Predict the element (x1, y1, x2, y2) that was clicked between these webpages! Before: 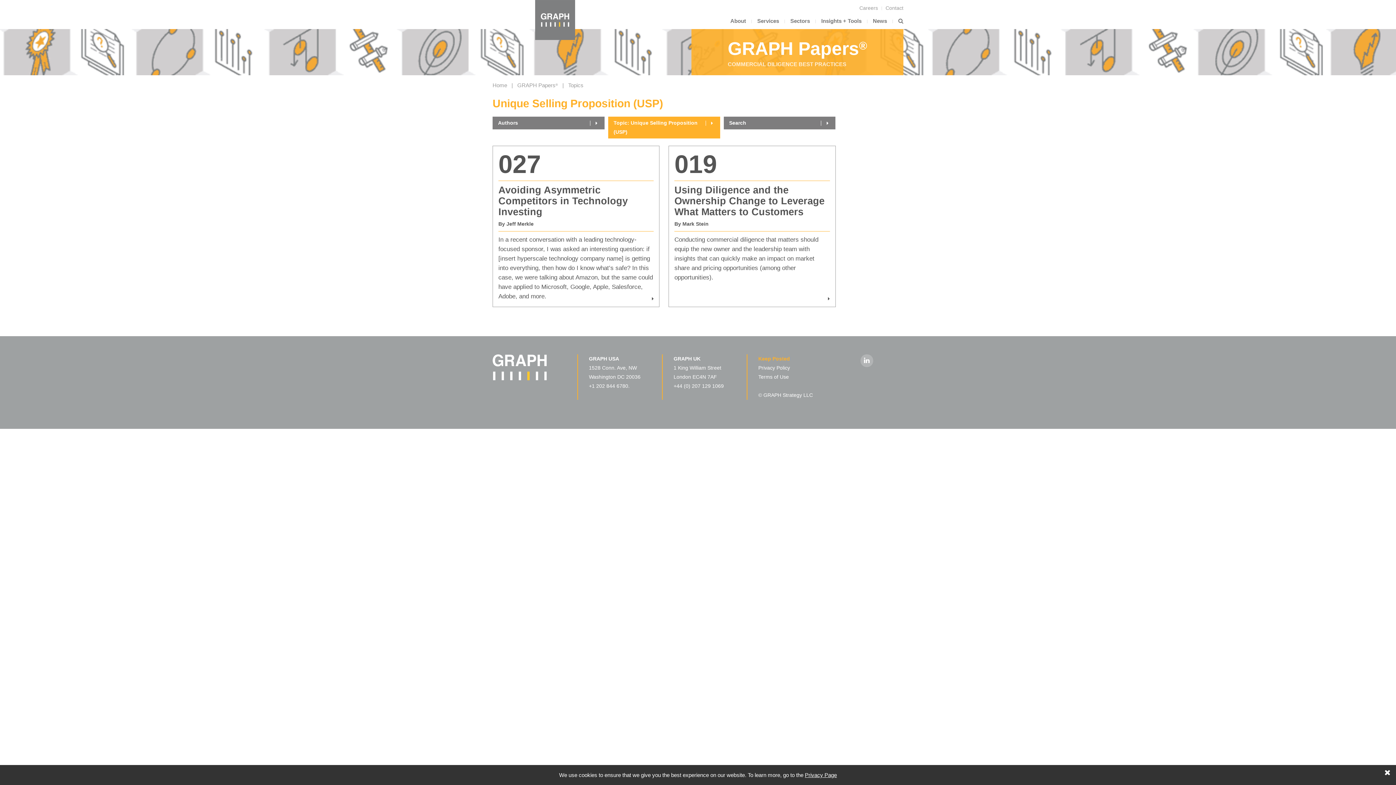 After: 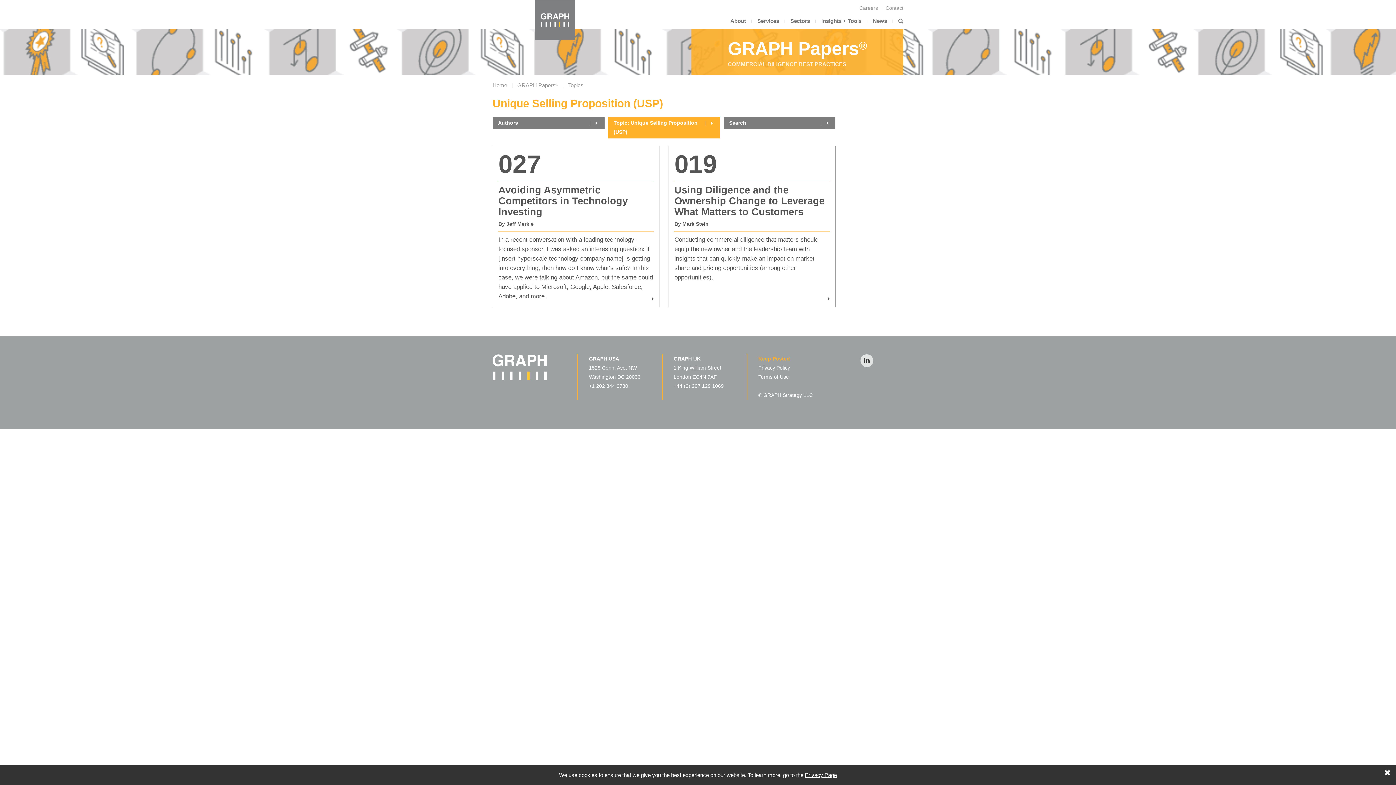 Action: bbox: (860, 354, 873, 367)